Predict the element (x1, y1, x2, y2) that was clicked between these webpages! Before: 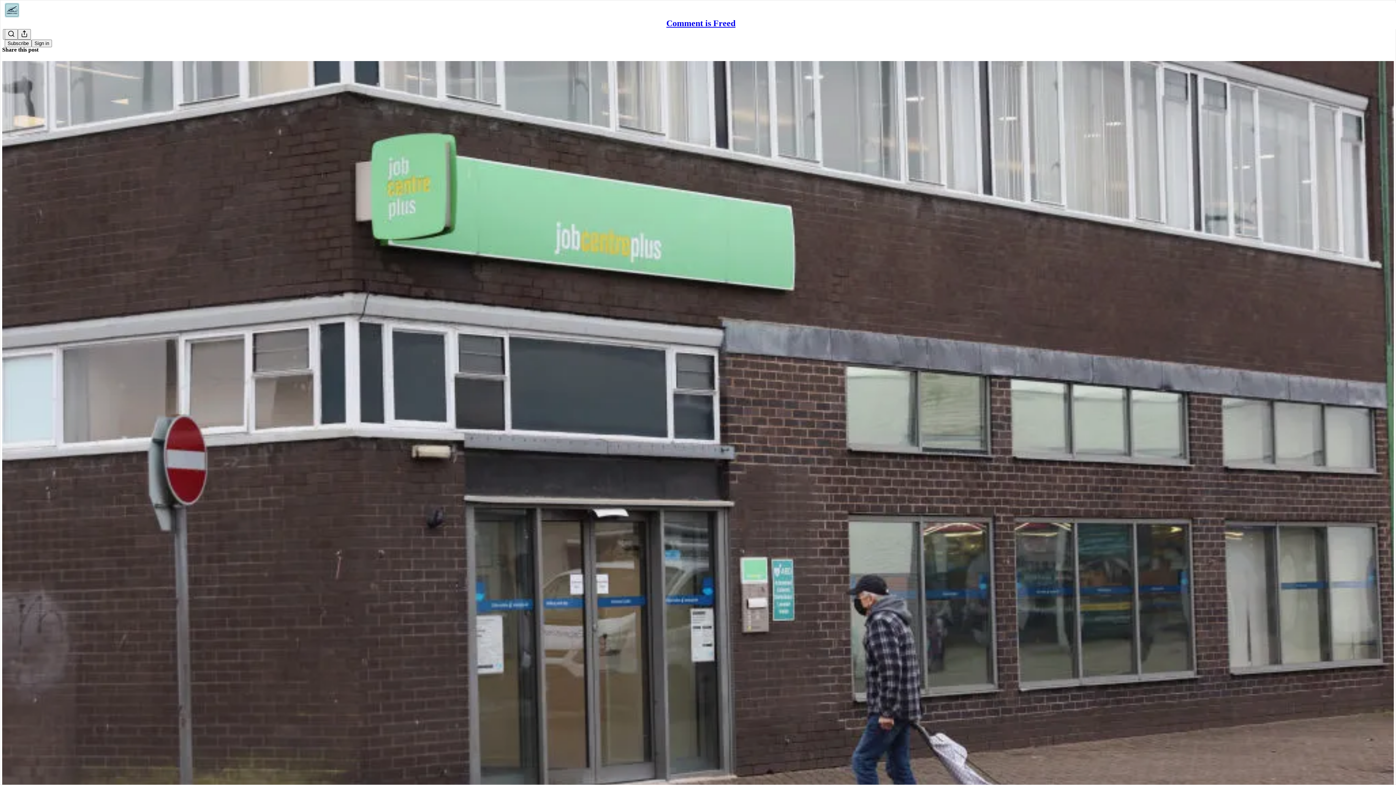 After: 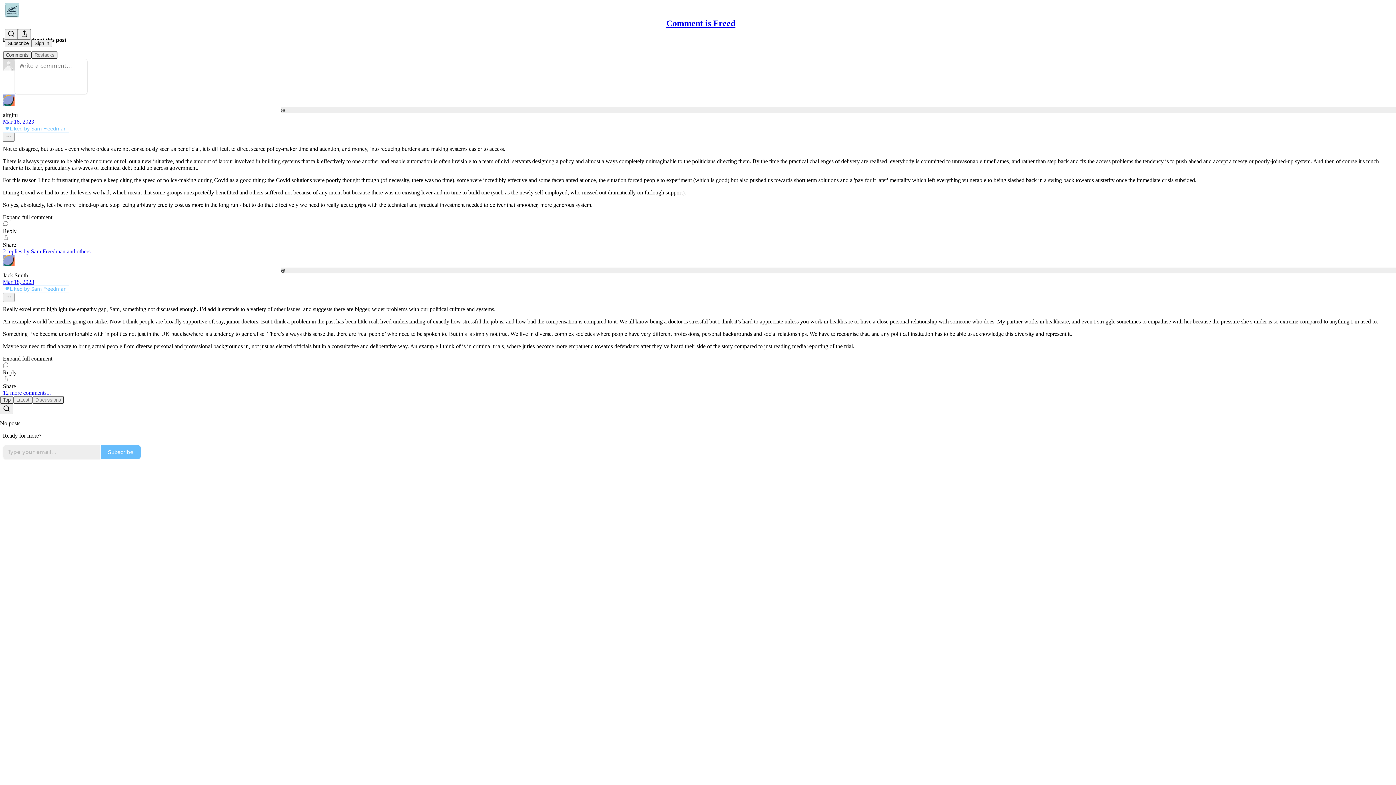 Action: label: Comment is Freed
Ordeals and the Empathy Gap bbox: (2, 60, 1394, 821)